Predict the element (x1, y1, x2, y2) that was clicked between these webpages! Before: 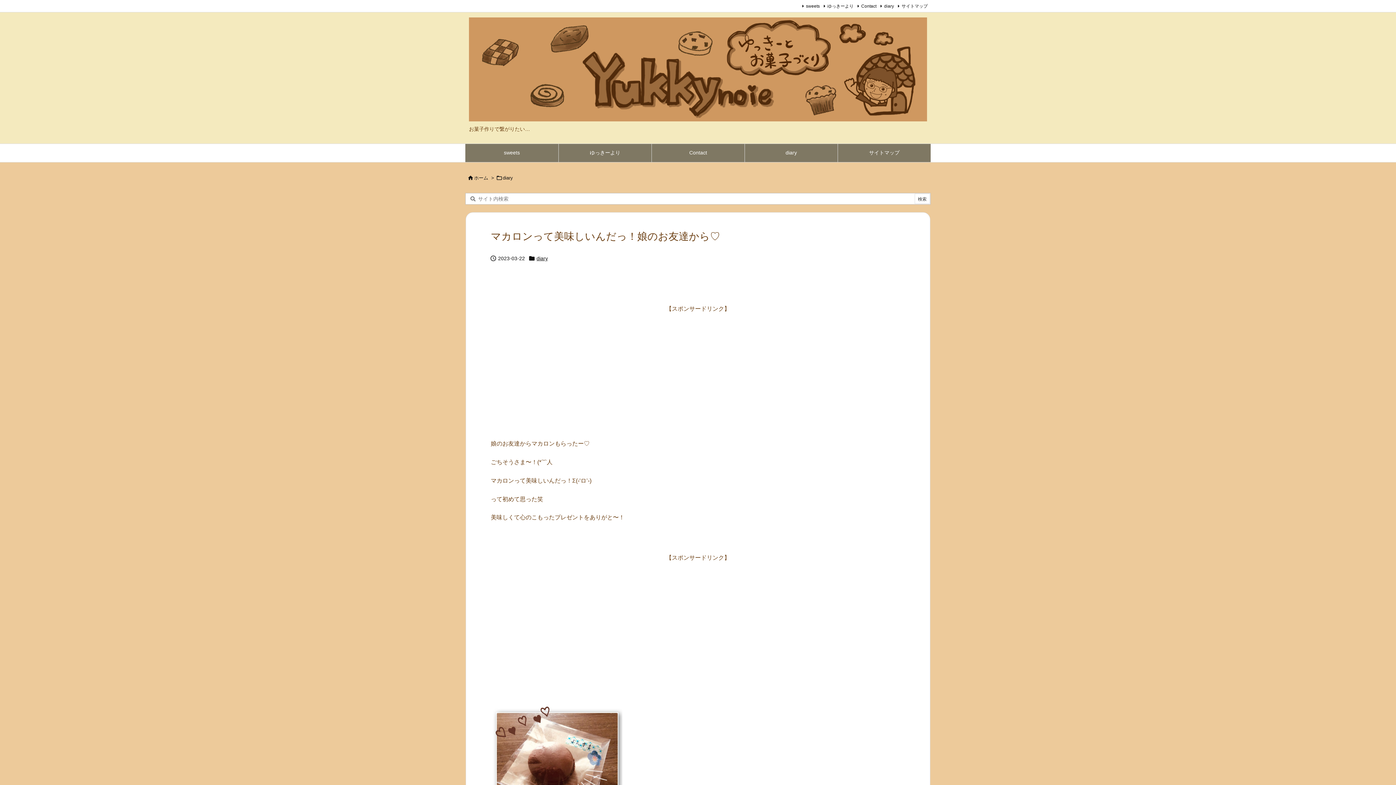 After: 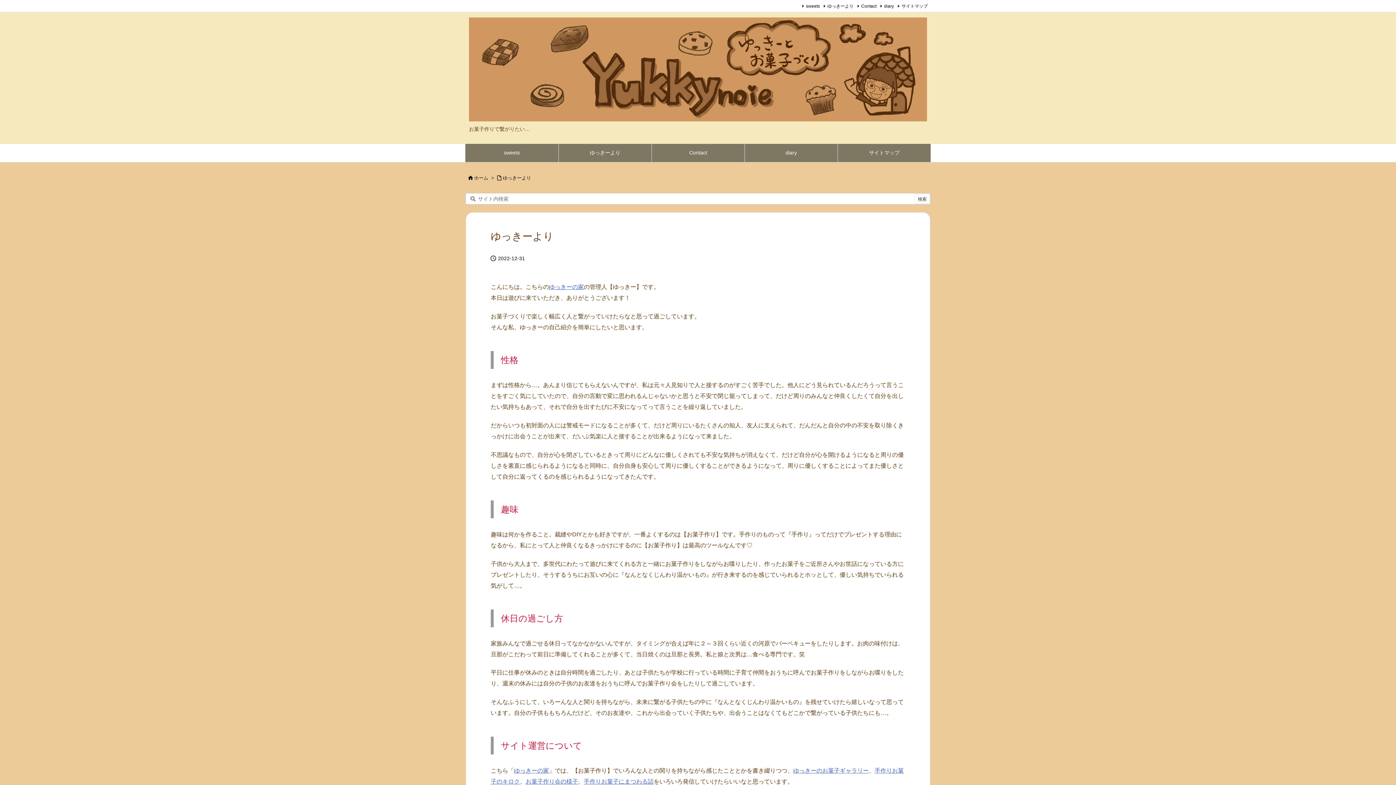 Action: bbox: (822, 3, 853, 8) label: ゆっきーより